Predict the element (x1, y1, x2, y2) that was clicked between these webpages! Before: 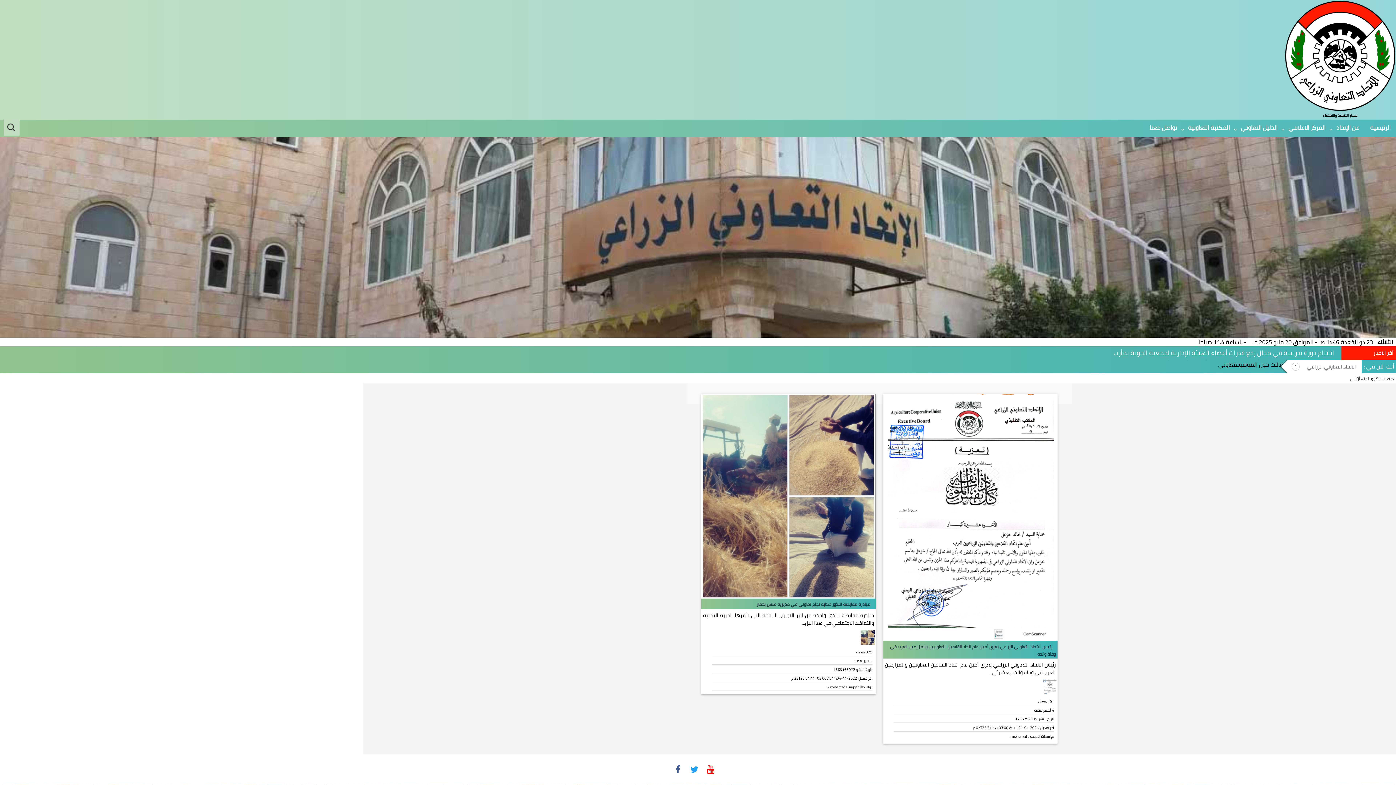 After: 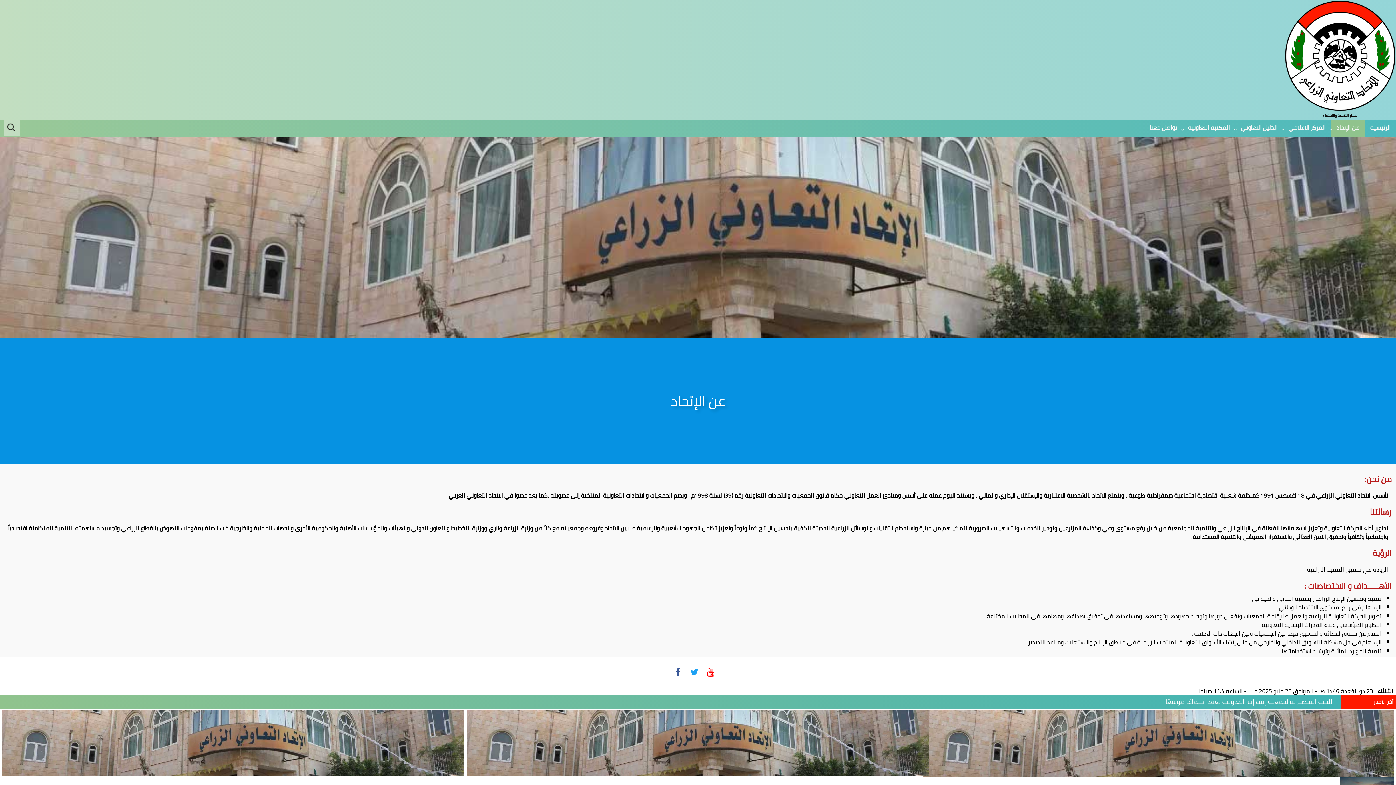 Action: label: عن الإتحاد bbox: (1331, 119, 1365, 137)